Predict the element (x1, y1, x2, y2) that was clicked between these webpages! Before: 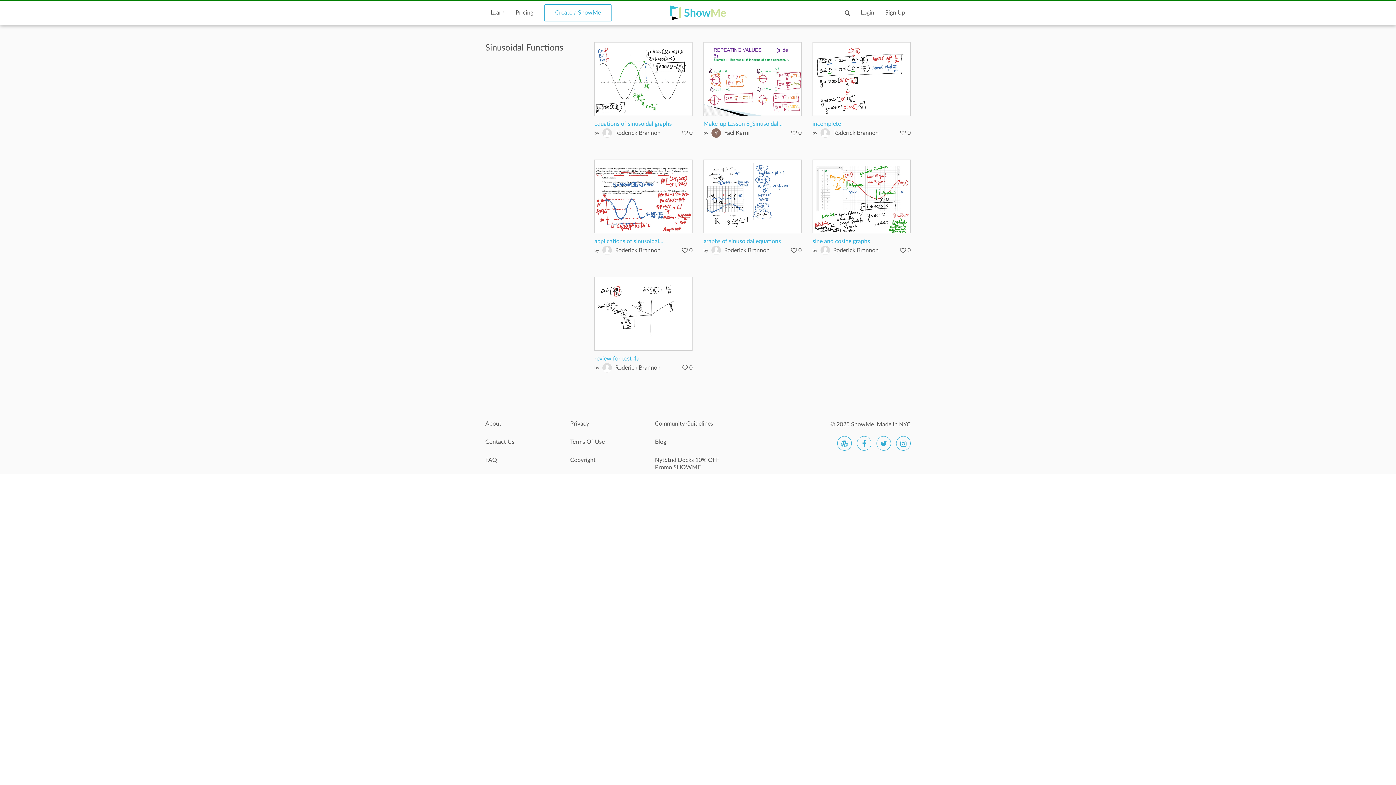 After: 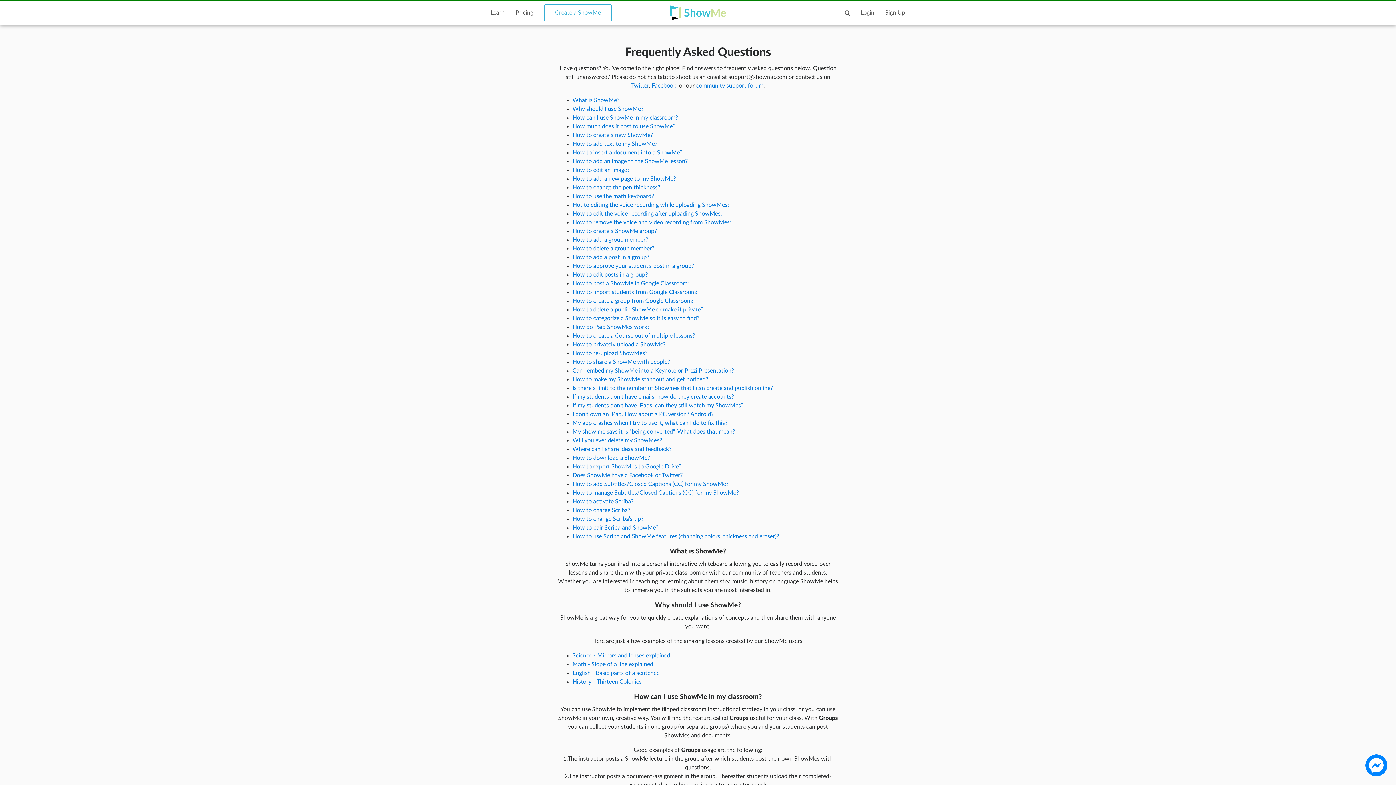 Action: bbox: (485, 456, 559, 471) label: FAQ